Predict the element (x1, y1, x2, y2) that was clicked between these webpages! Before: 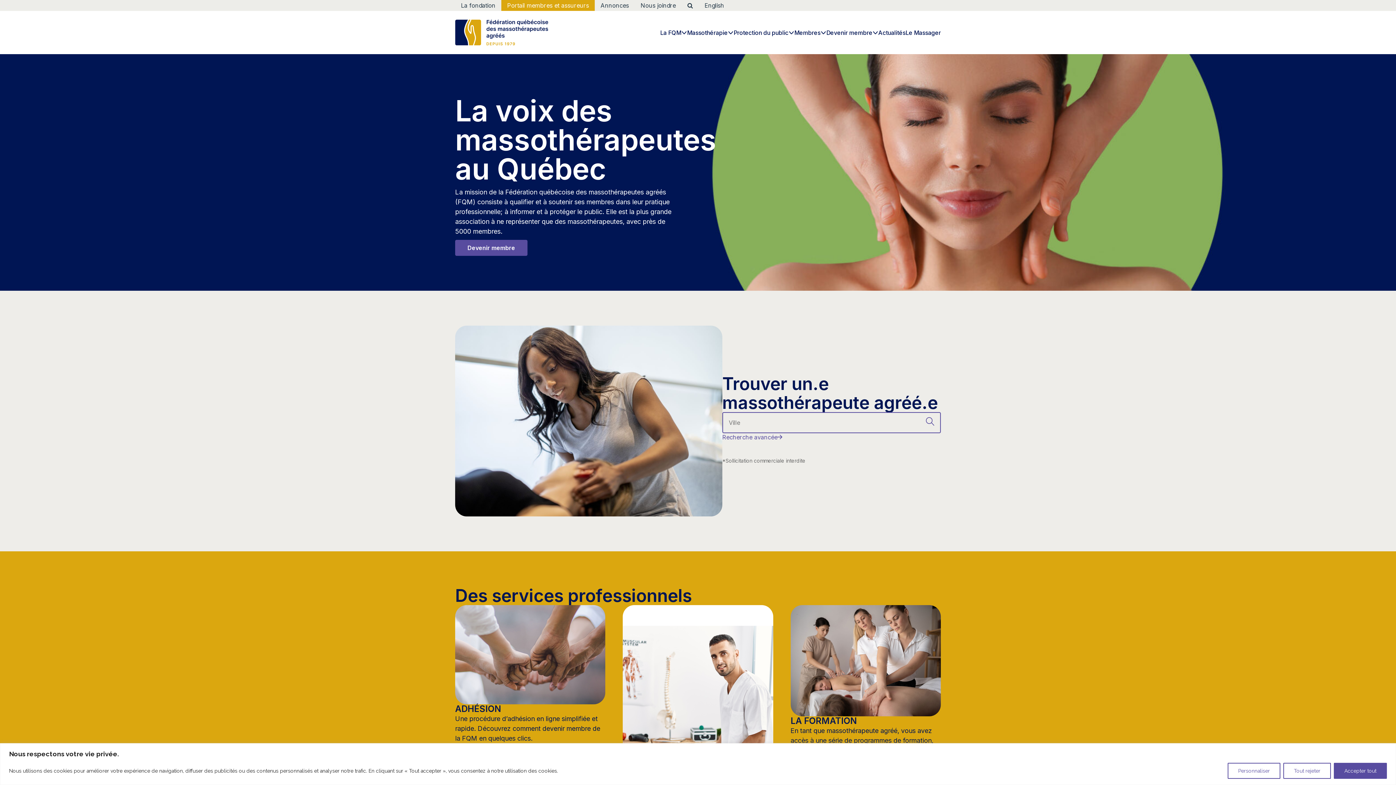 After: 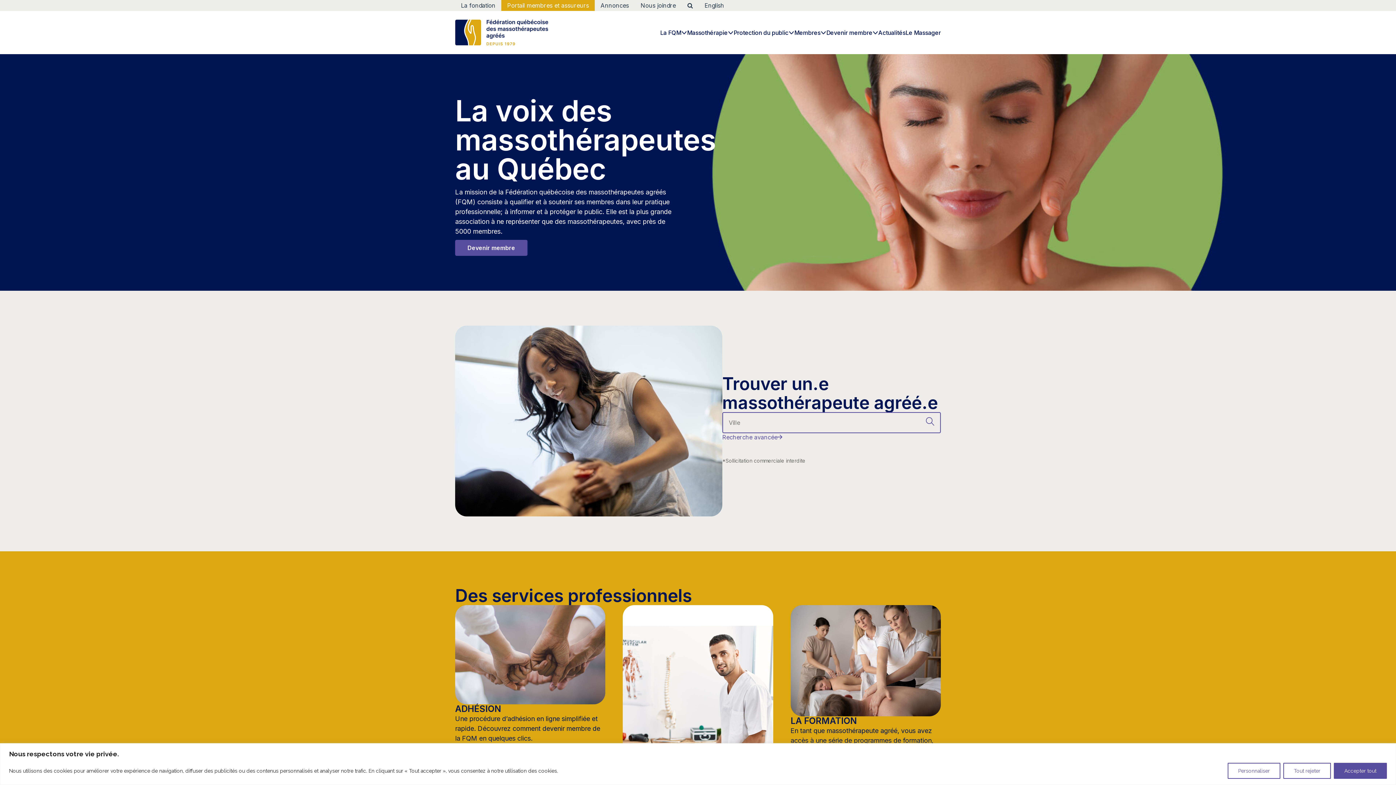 Action: bbox: (455, 0, 501, 10) label: La fondation